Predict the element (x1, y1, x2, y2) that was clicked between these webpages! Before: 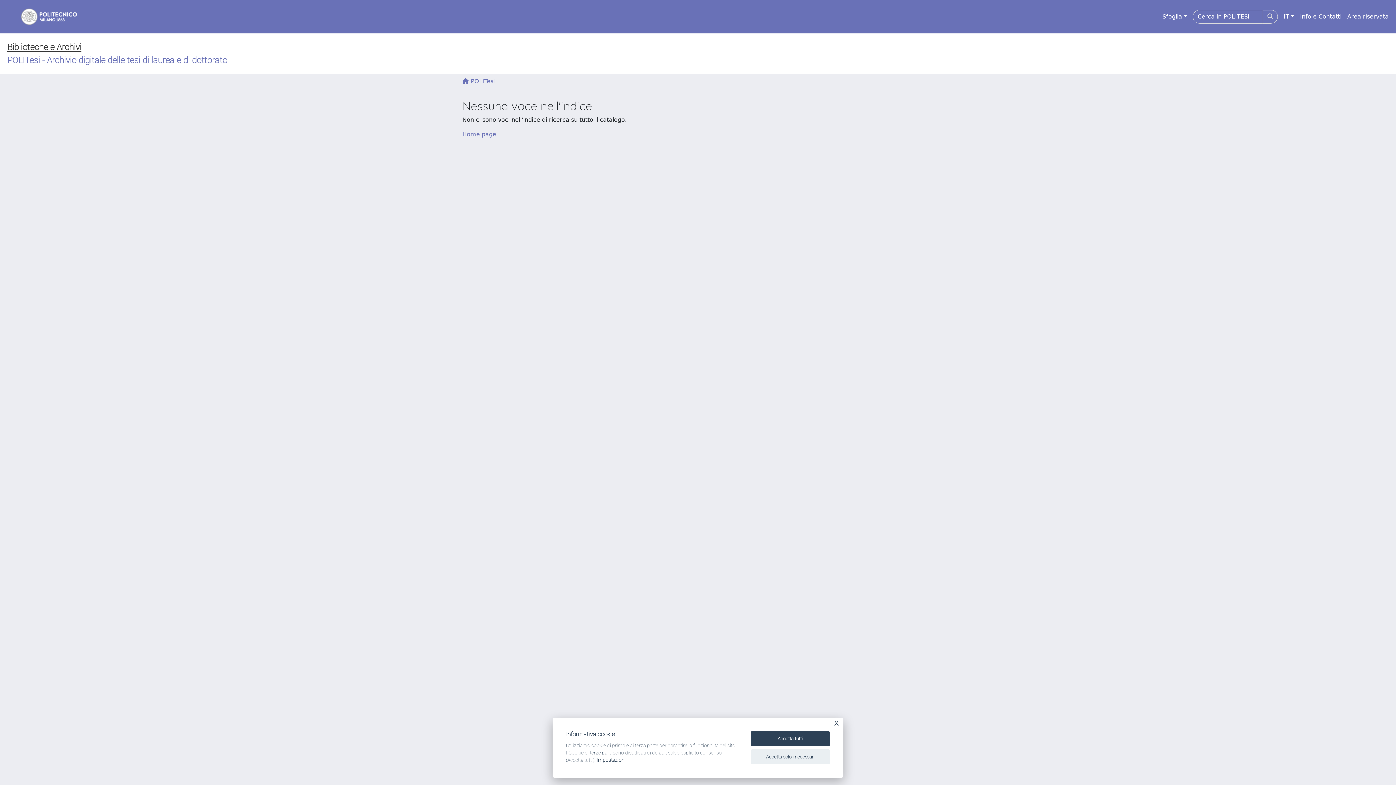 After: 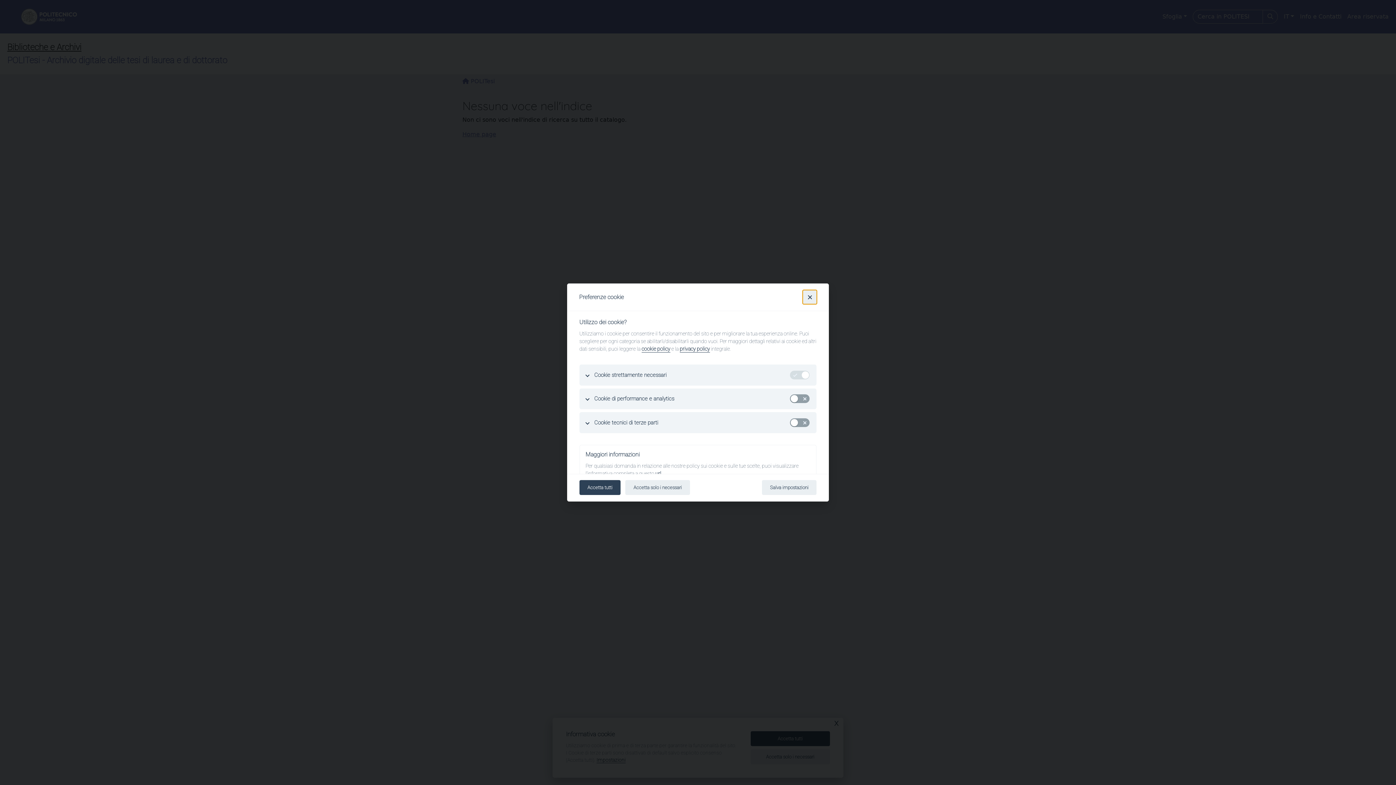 Action: label: Impostazioni bbox: (596, 757, 625, 763)